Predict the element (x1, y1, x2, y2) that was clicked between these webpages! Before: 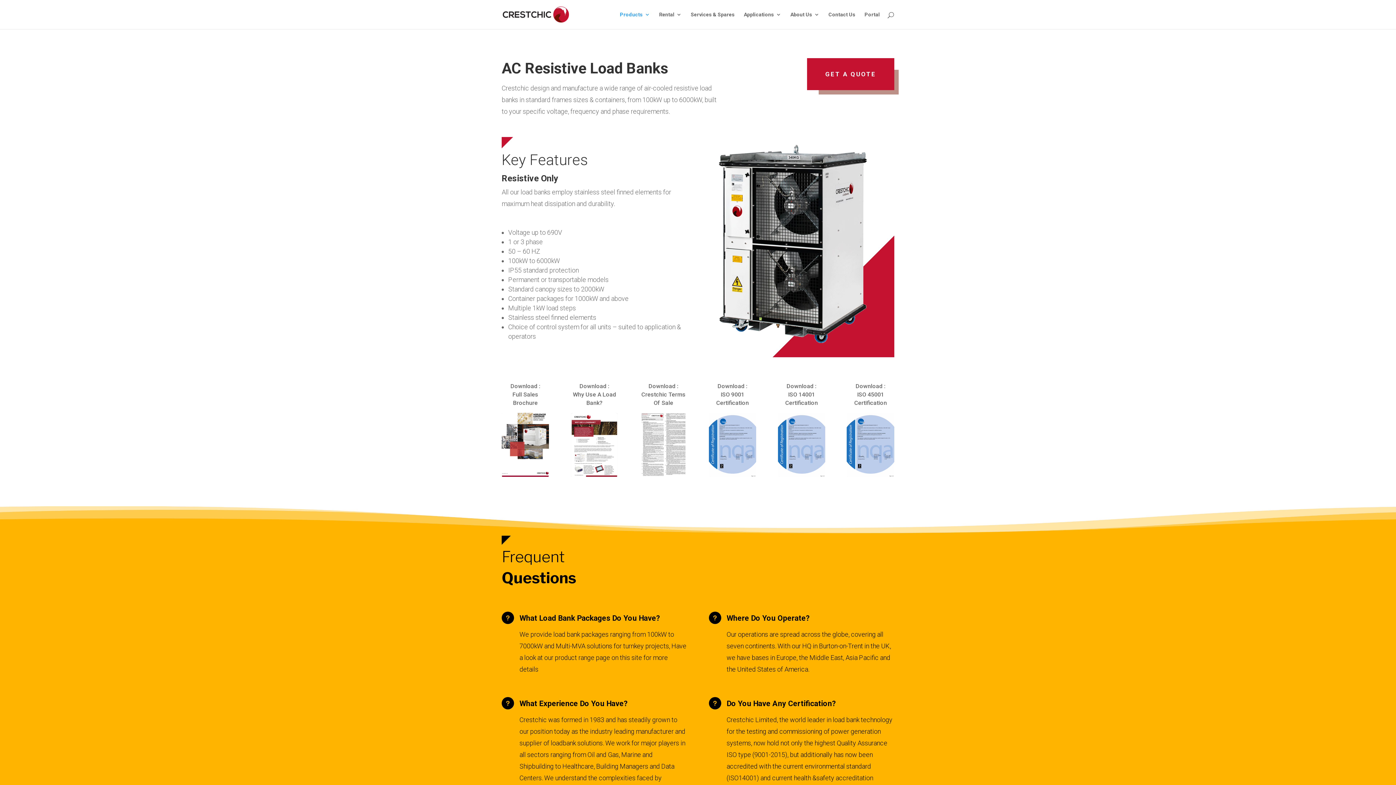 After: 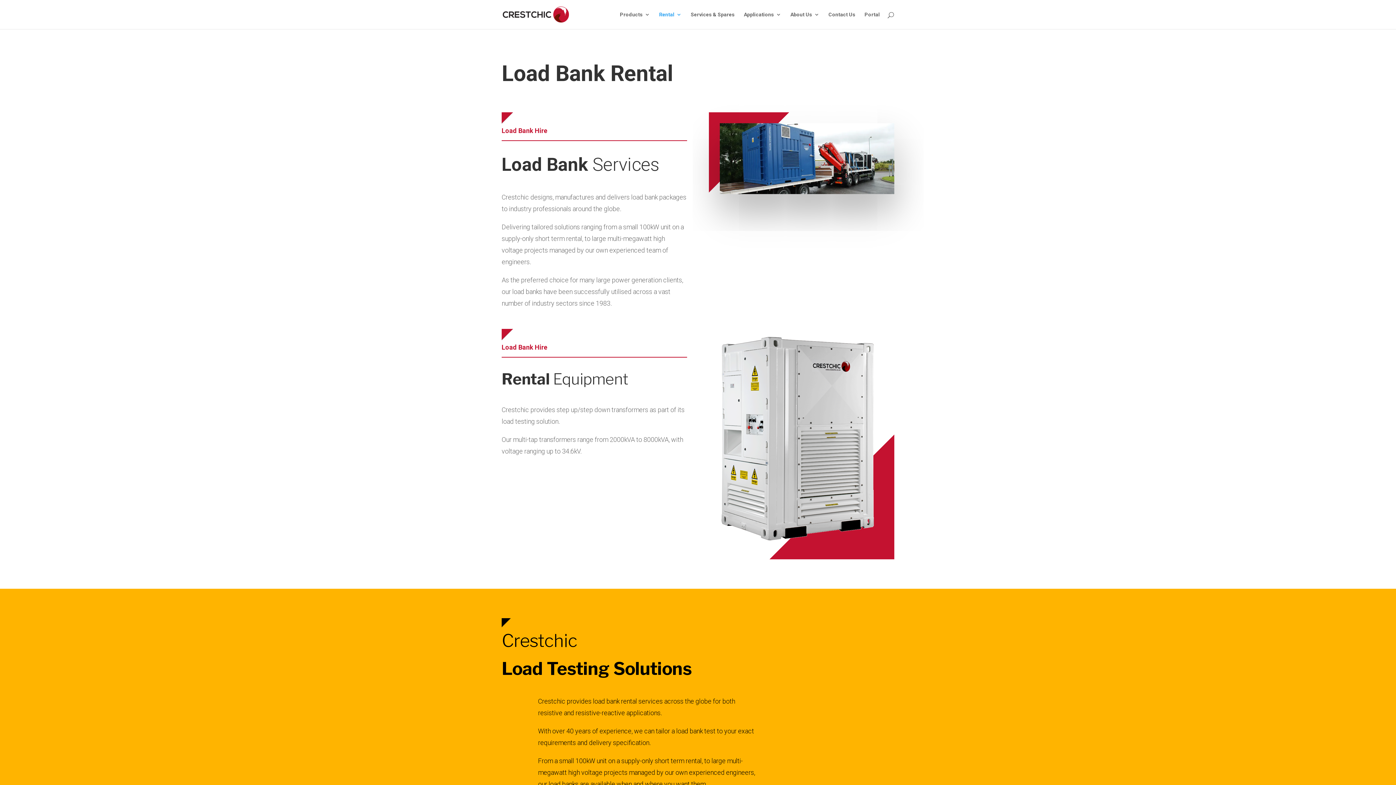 Action: label: Rental bbox: (659, 12, 681, 29)